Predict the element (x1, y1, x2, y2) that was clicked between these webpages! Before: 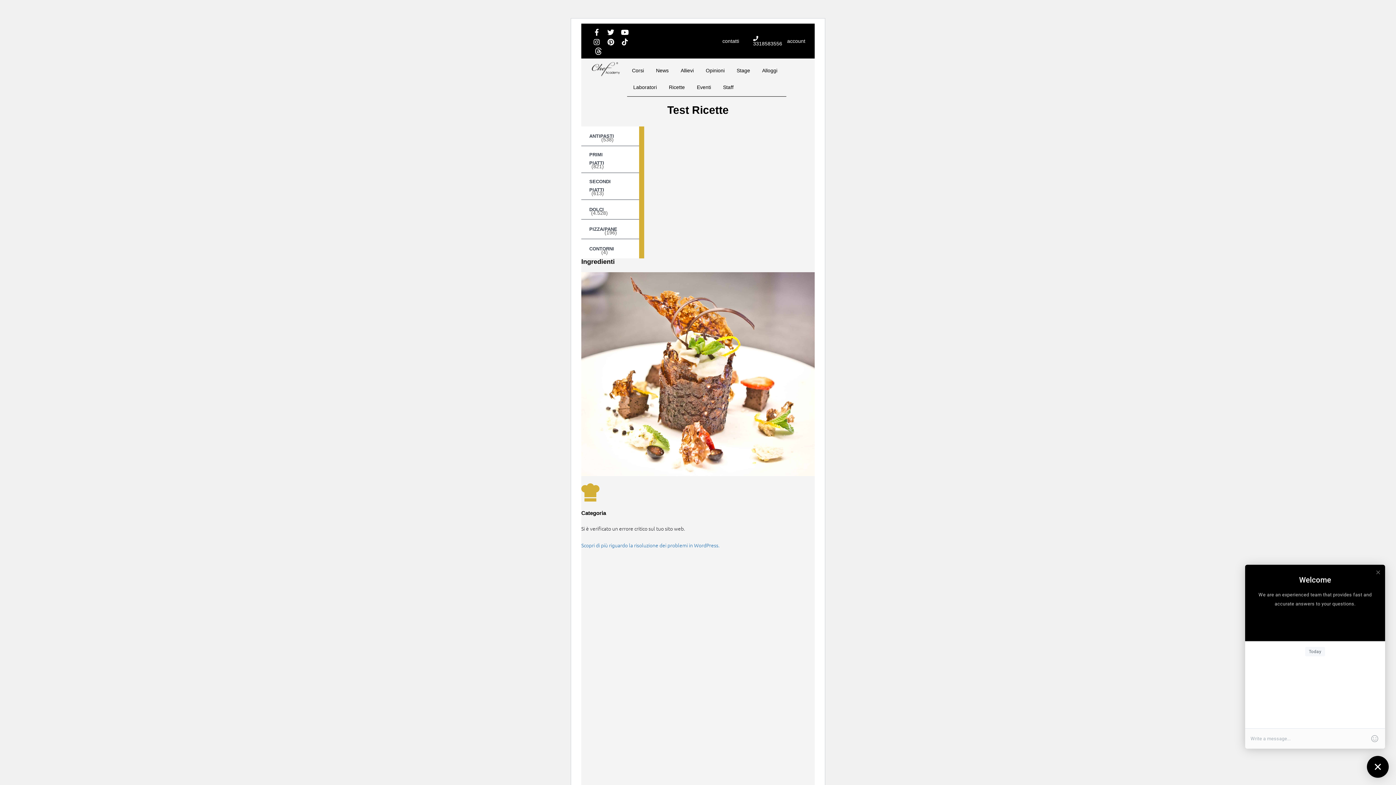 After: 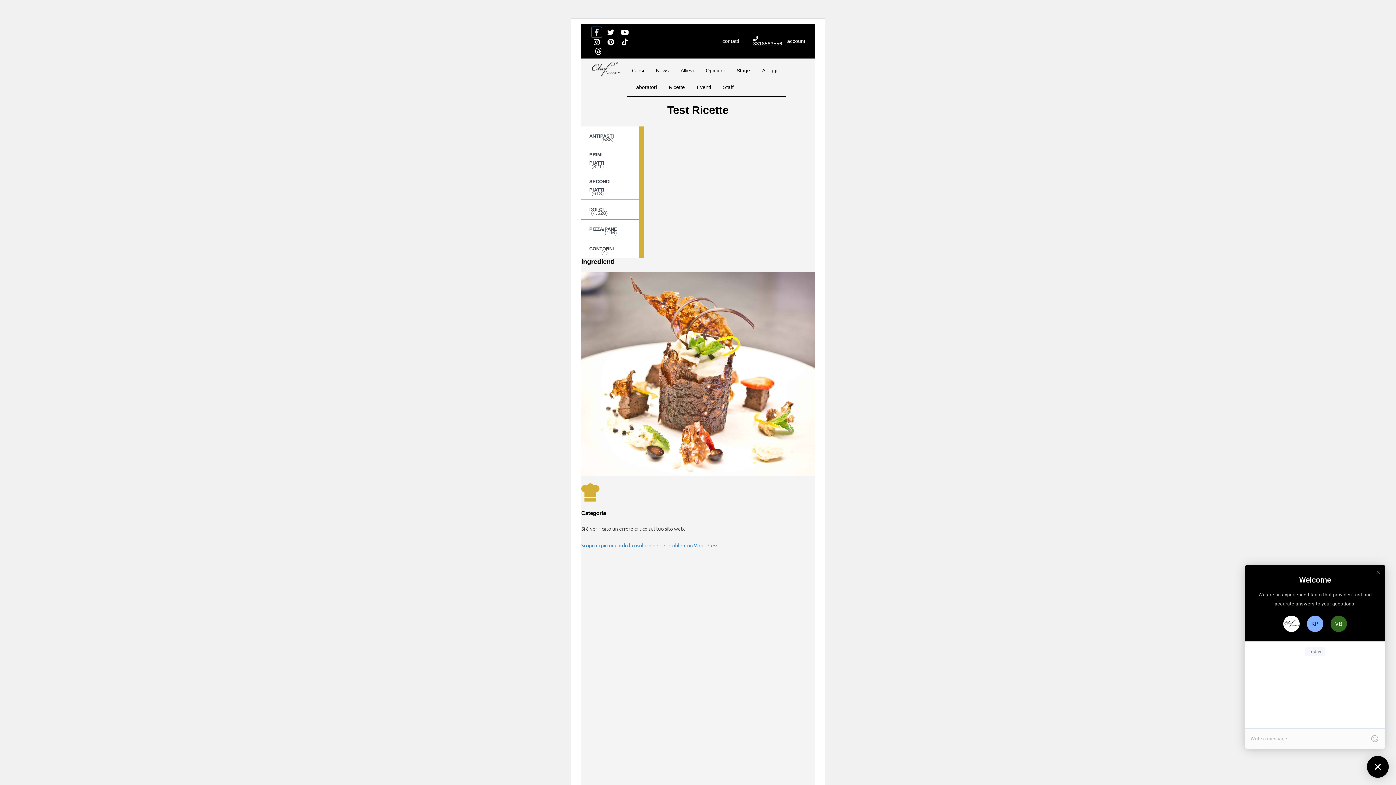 Action: label: Facebook-f bbox: (592, 27, 601, 36)